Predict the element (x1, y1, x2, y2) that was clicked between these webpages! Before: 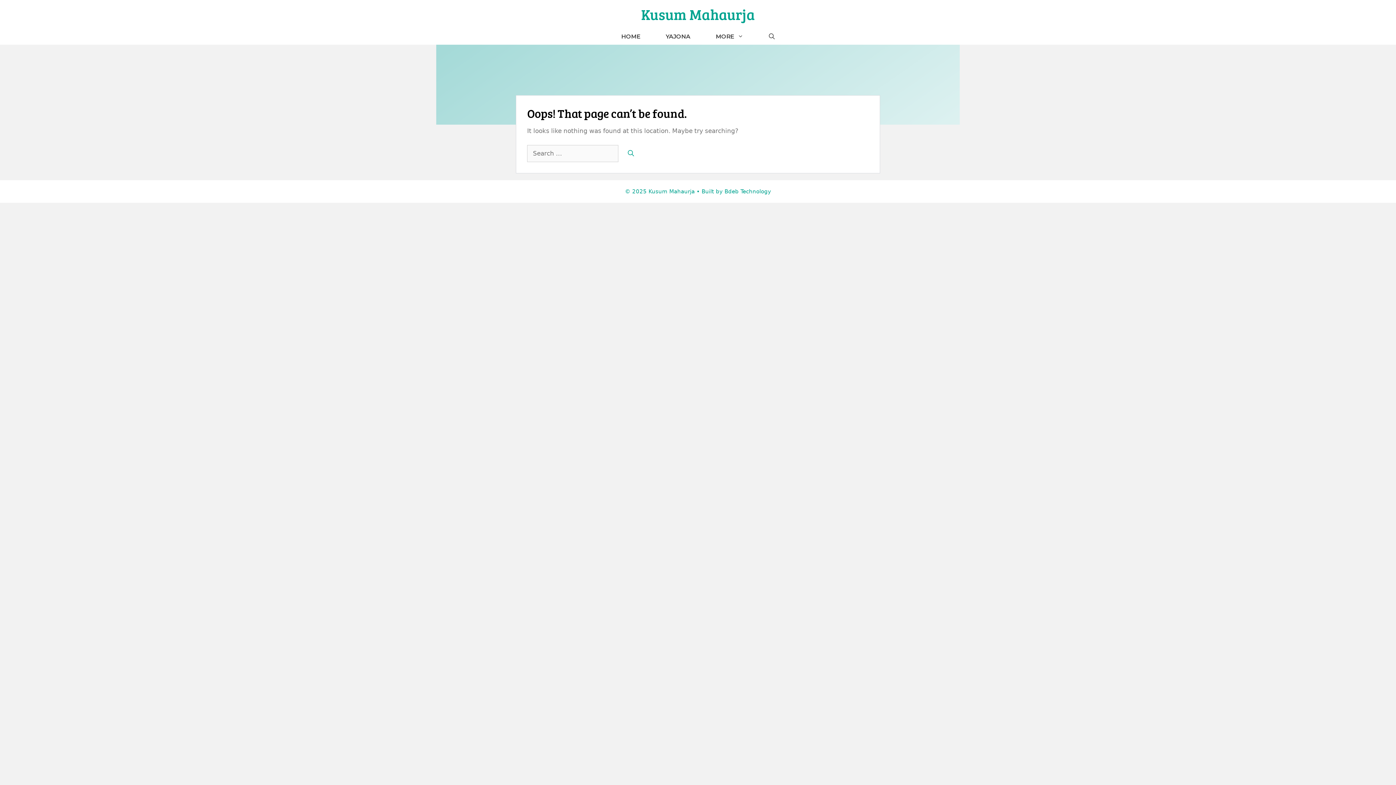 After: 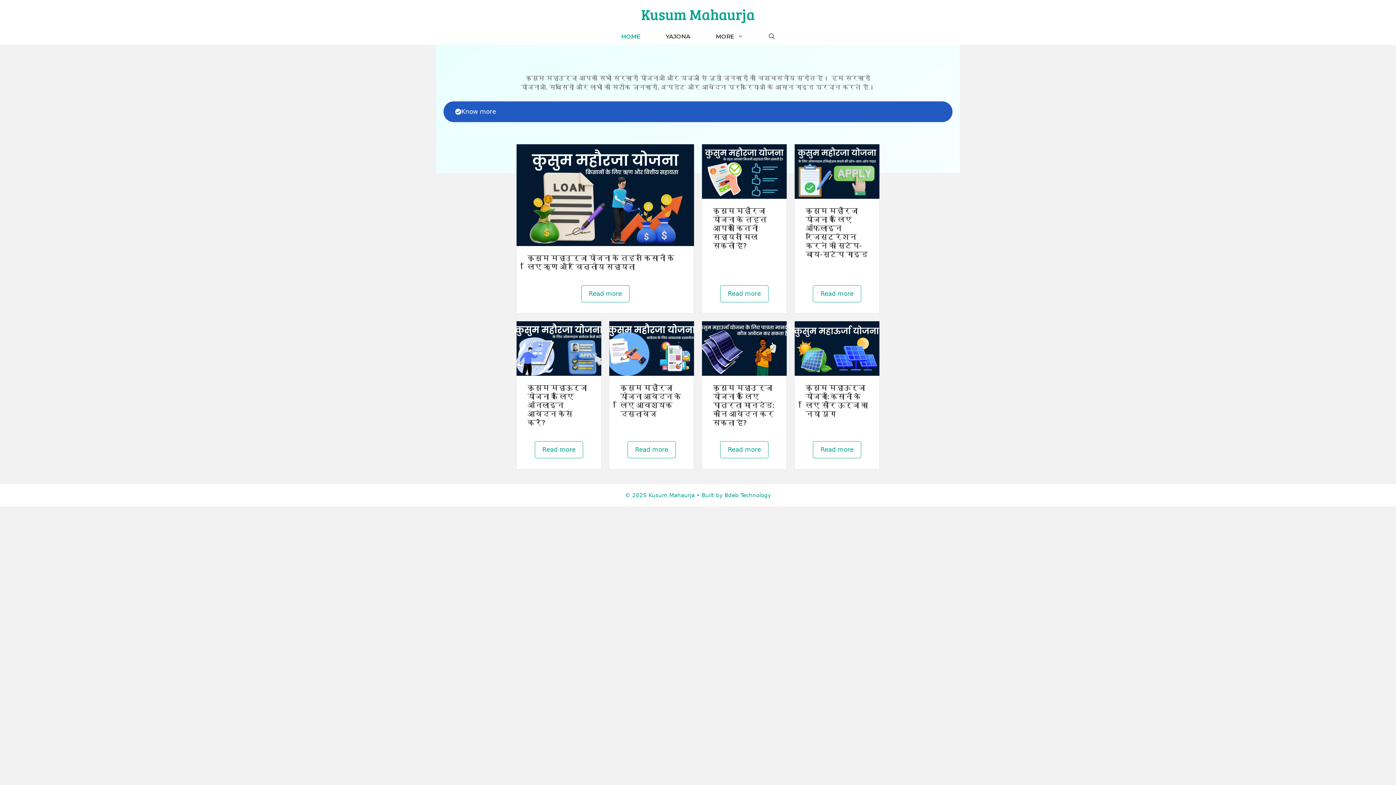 Action: bbox: (608, 28, 653, 44) label: HOME